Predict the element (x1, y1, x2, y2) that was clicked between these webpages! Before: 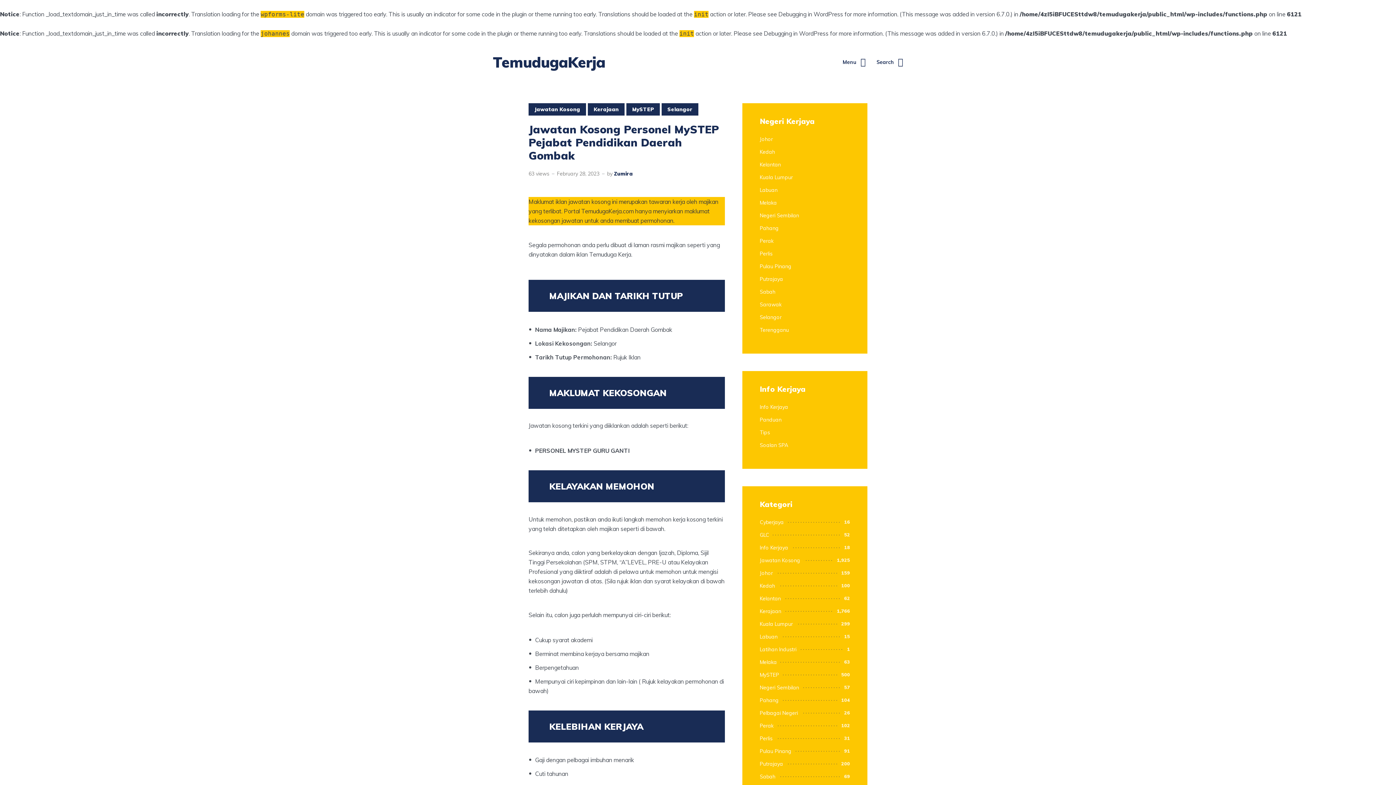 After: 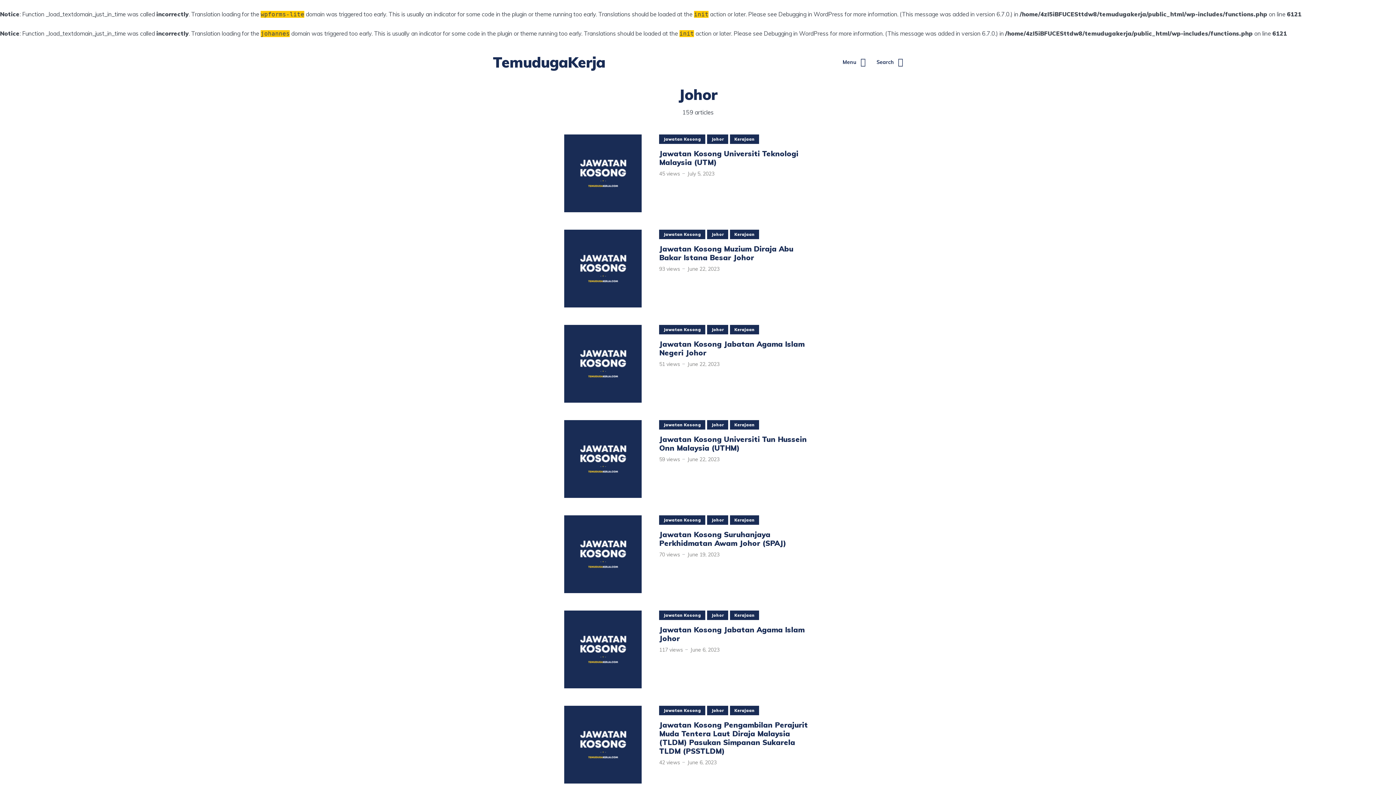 Action: bbox: (760, 136, 773, 142) label: Johor